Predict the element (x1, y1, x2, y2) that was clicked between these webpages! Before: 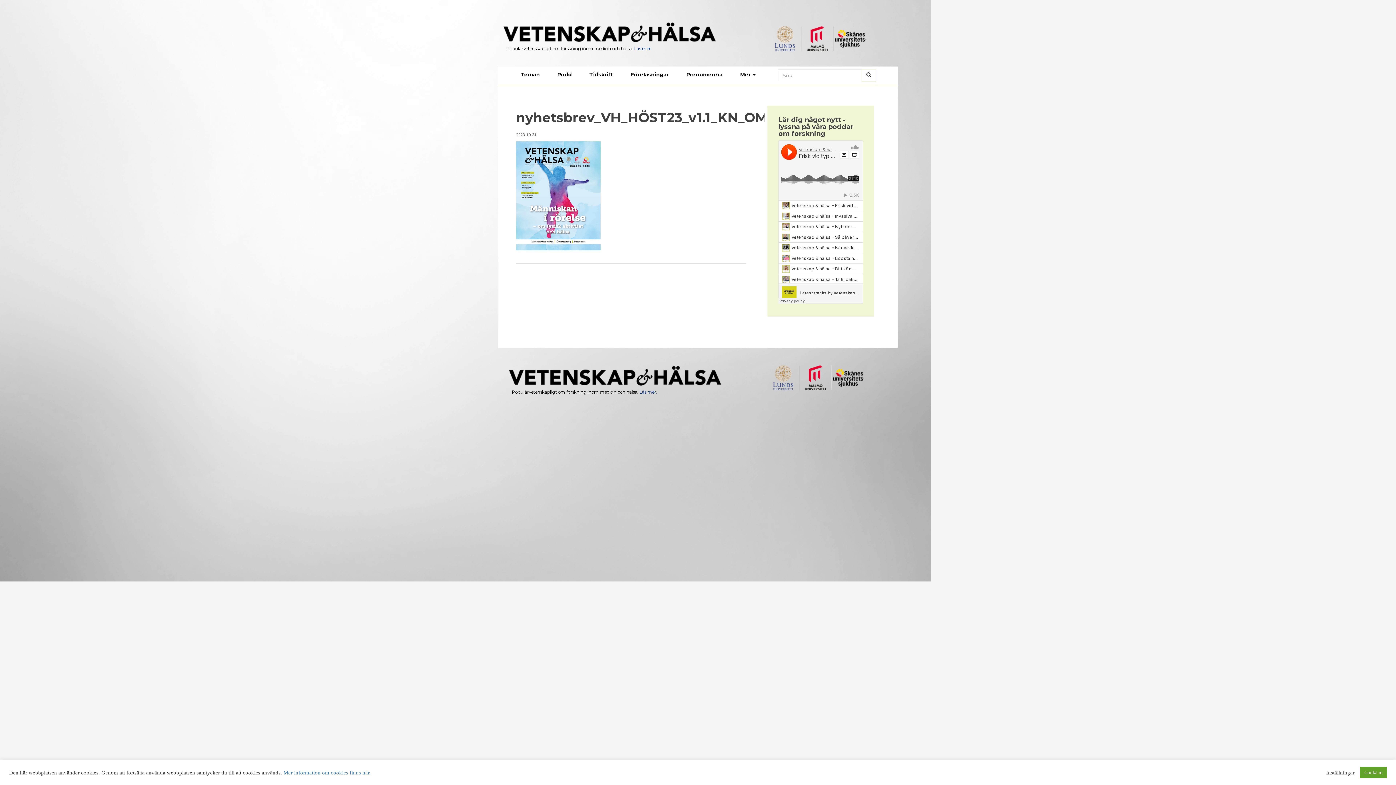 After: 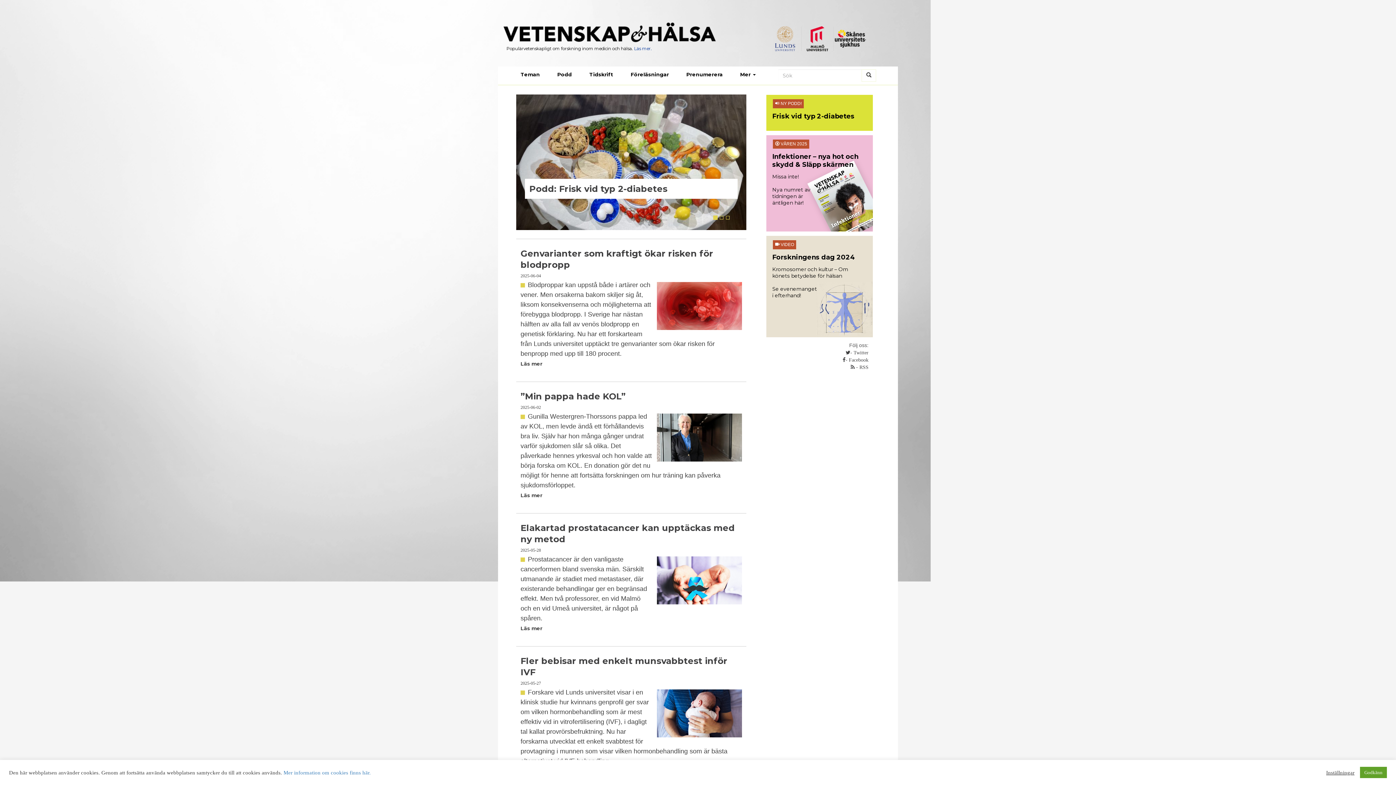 Action: bbox: (509, 372, 722, 377)